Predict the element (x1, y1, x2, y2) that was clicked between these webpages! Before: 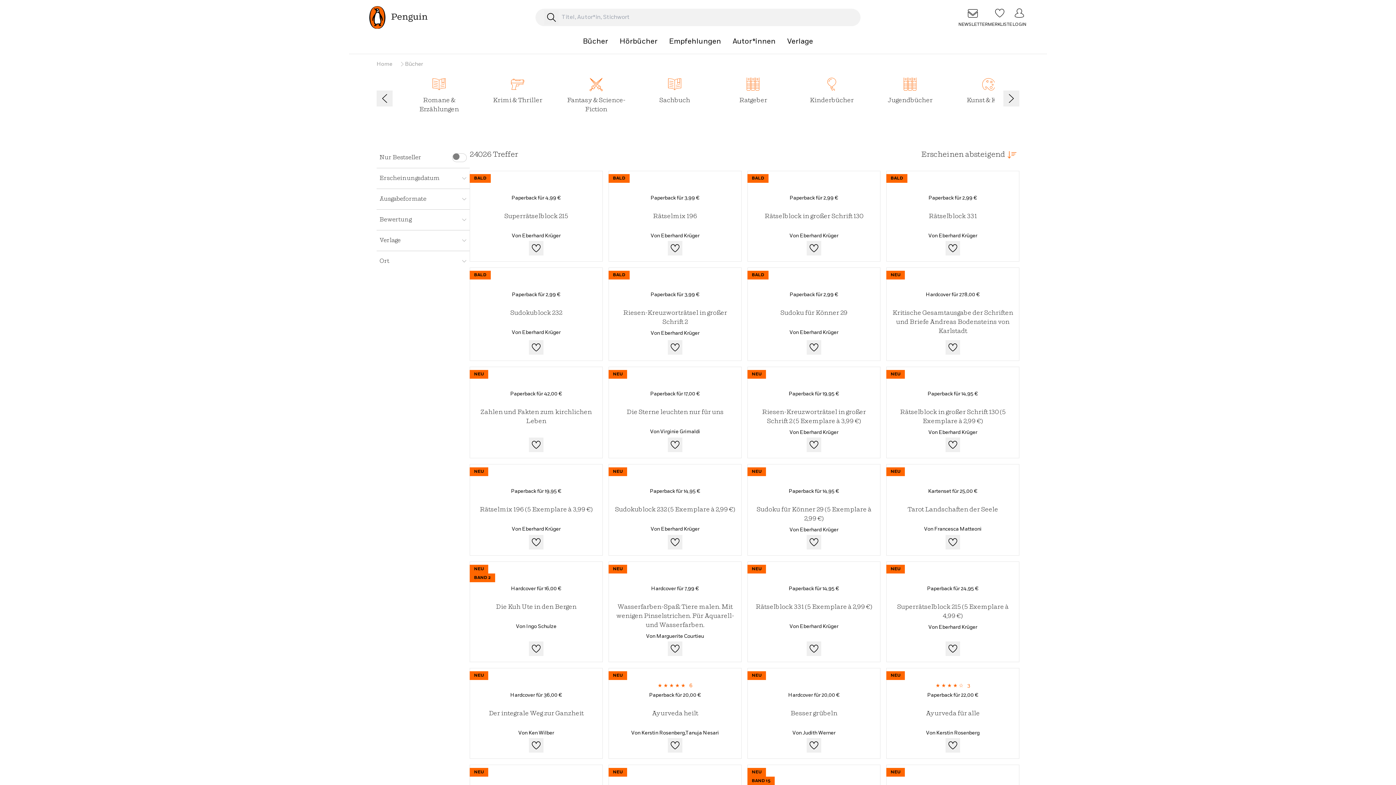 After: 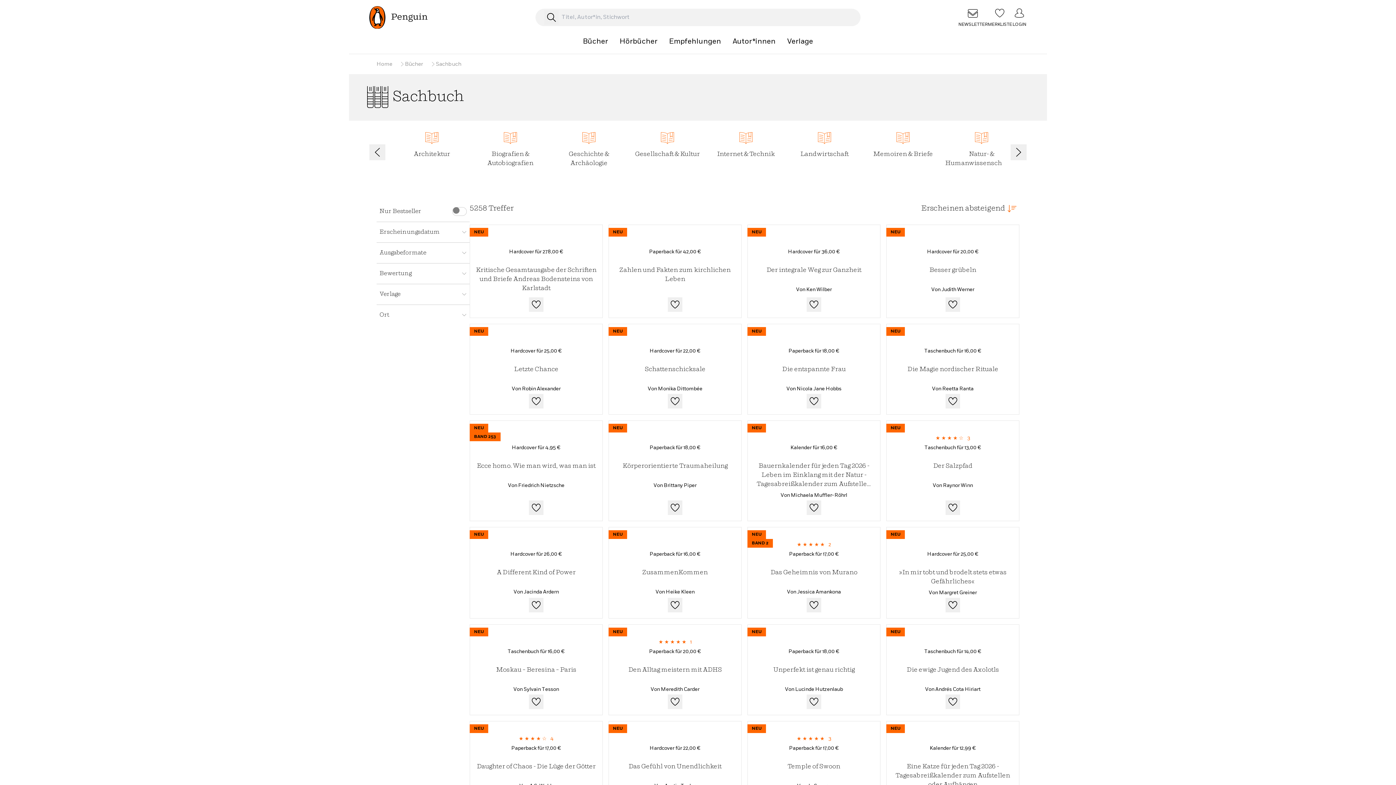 Action: label: Sachbuch bbox: (637, 74, 712, 106)